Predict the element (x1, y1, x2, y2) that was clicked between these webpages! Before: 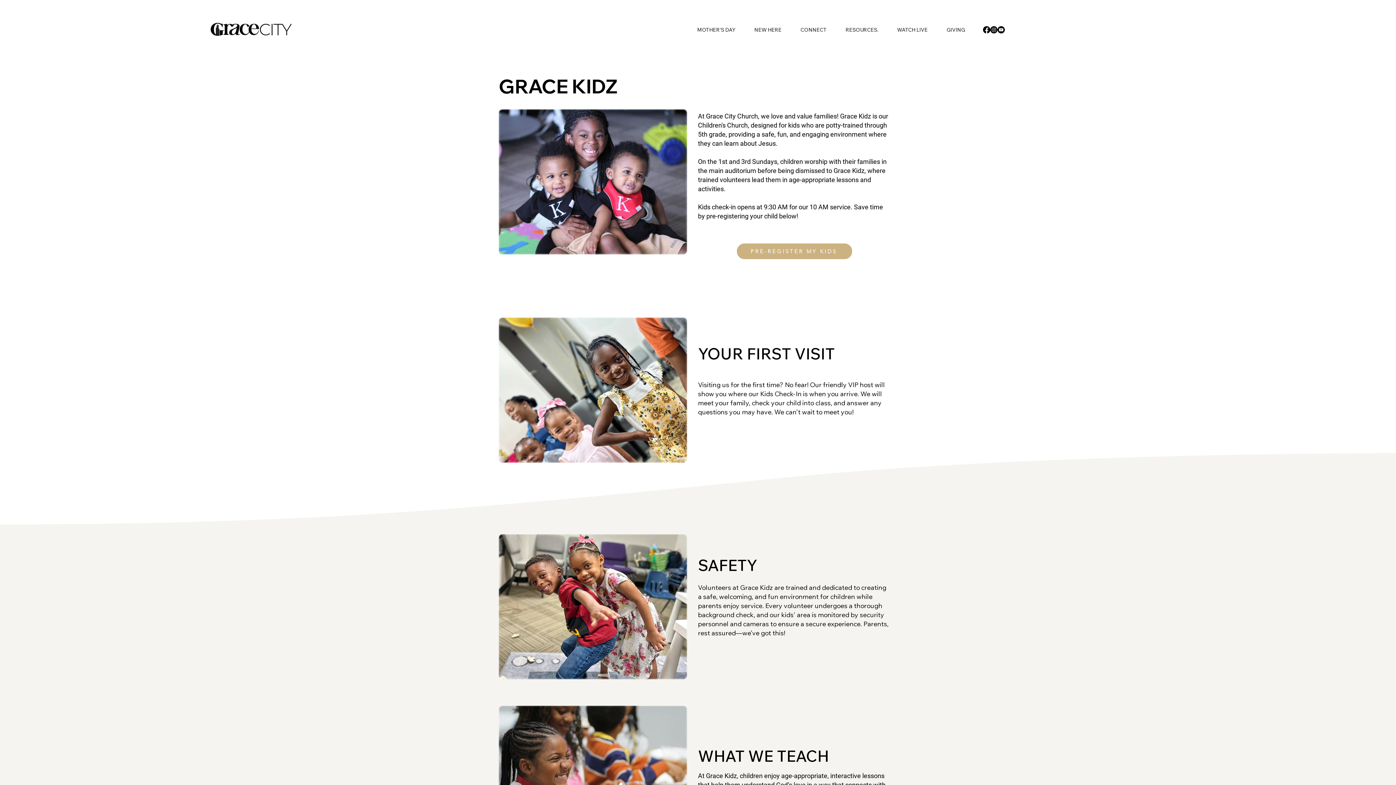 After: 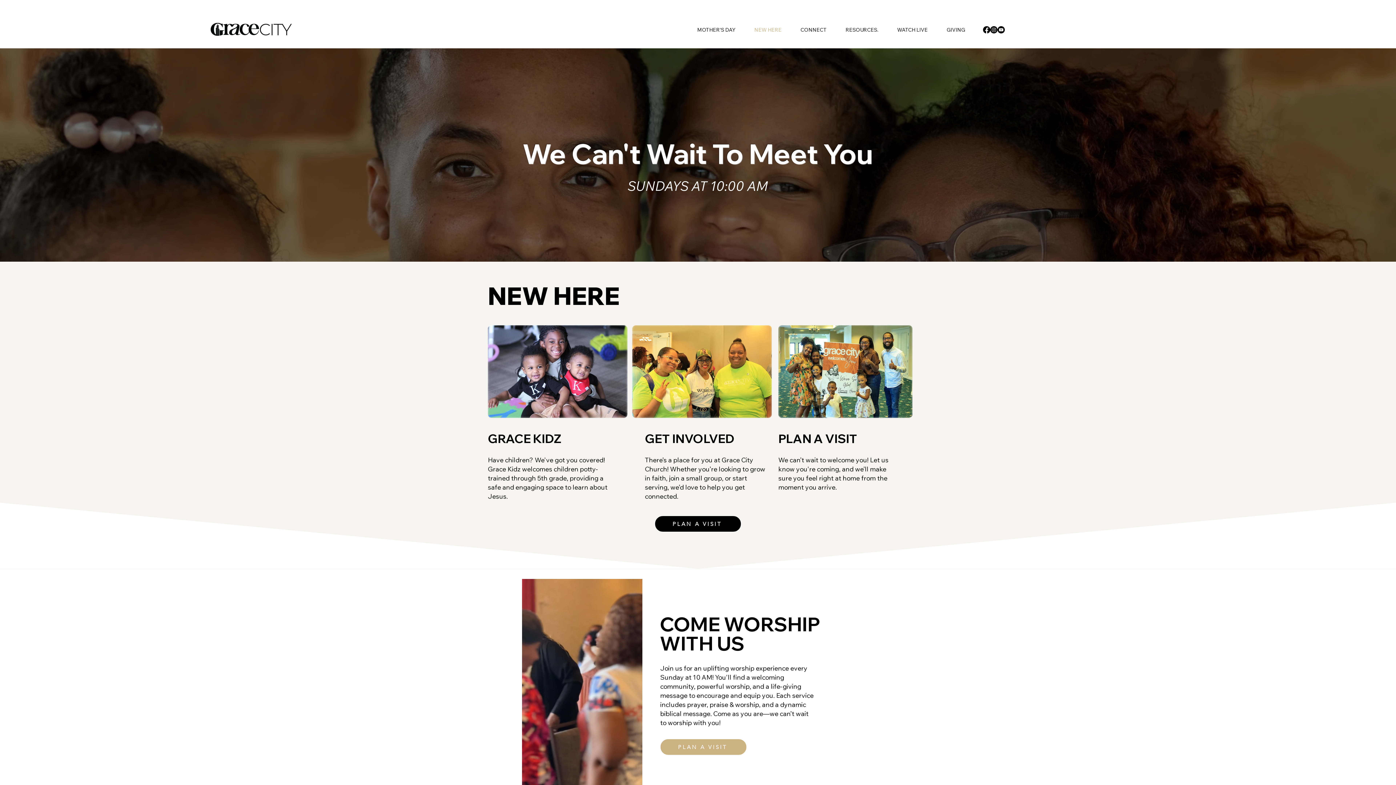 Action: label: NEW HERE bbox: (745, 18, 791, 40)